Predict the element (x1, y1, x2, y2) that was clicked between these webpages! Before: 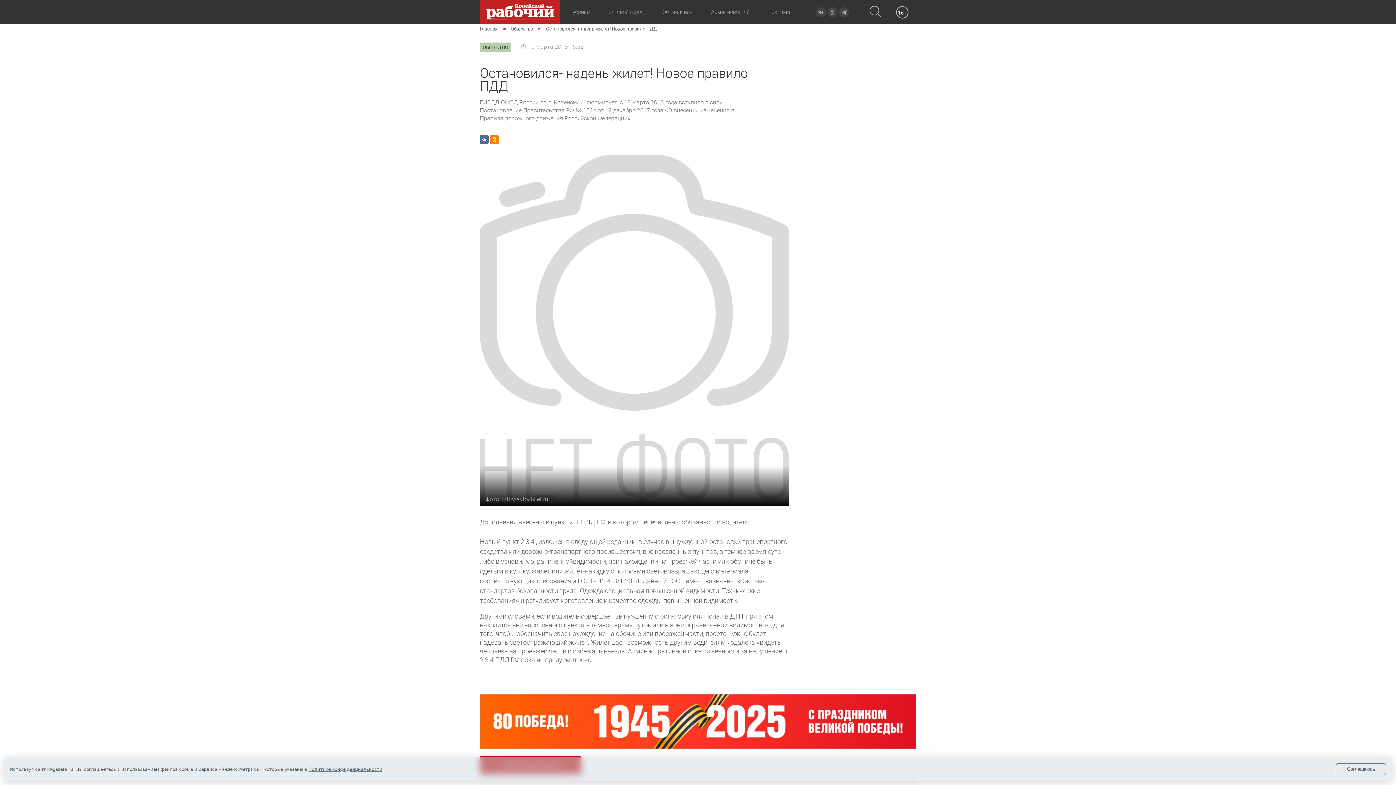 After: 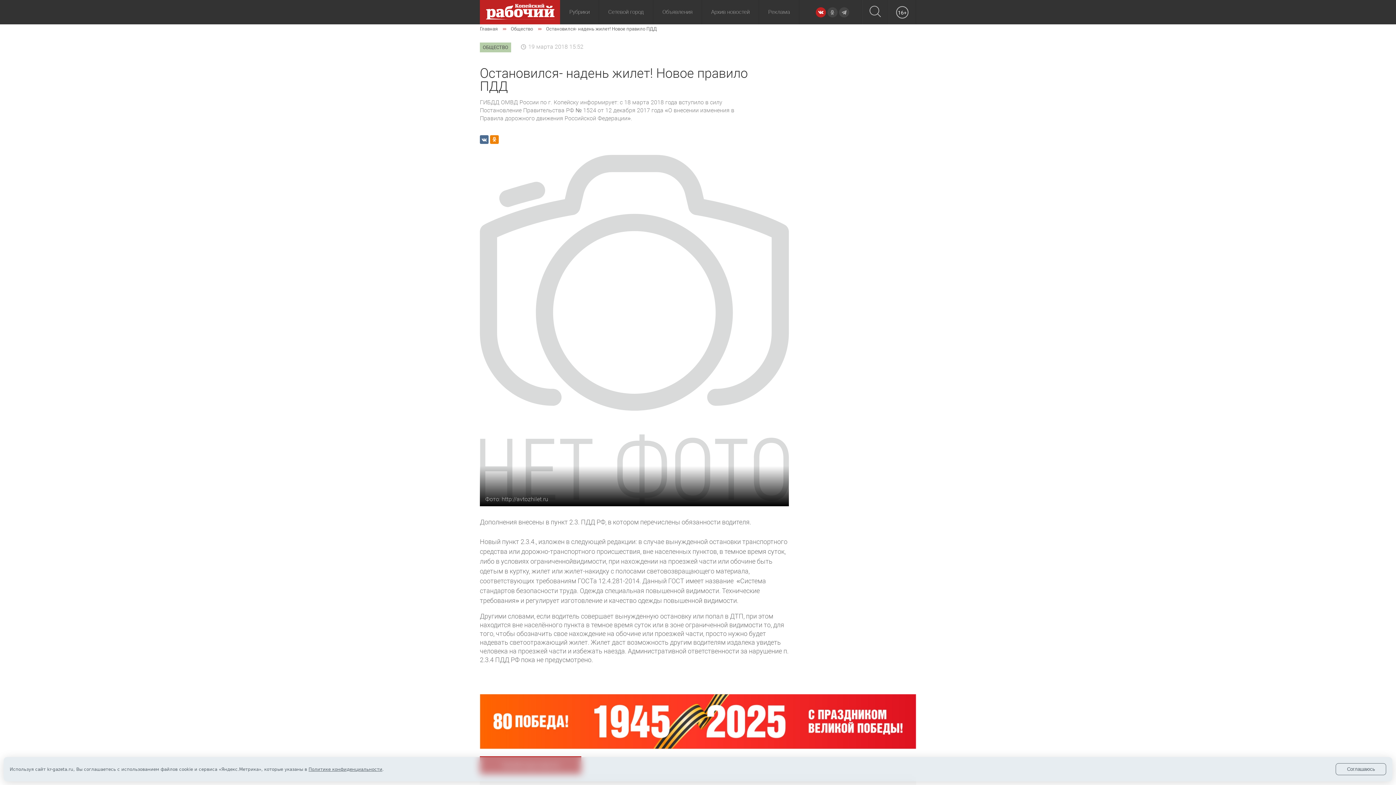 Action: bbox: (816, 7, 826, 17)